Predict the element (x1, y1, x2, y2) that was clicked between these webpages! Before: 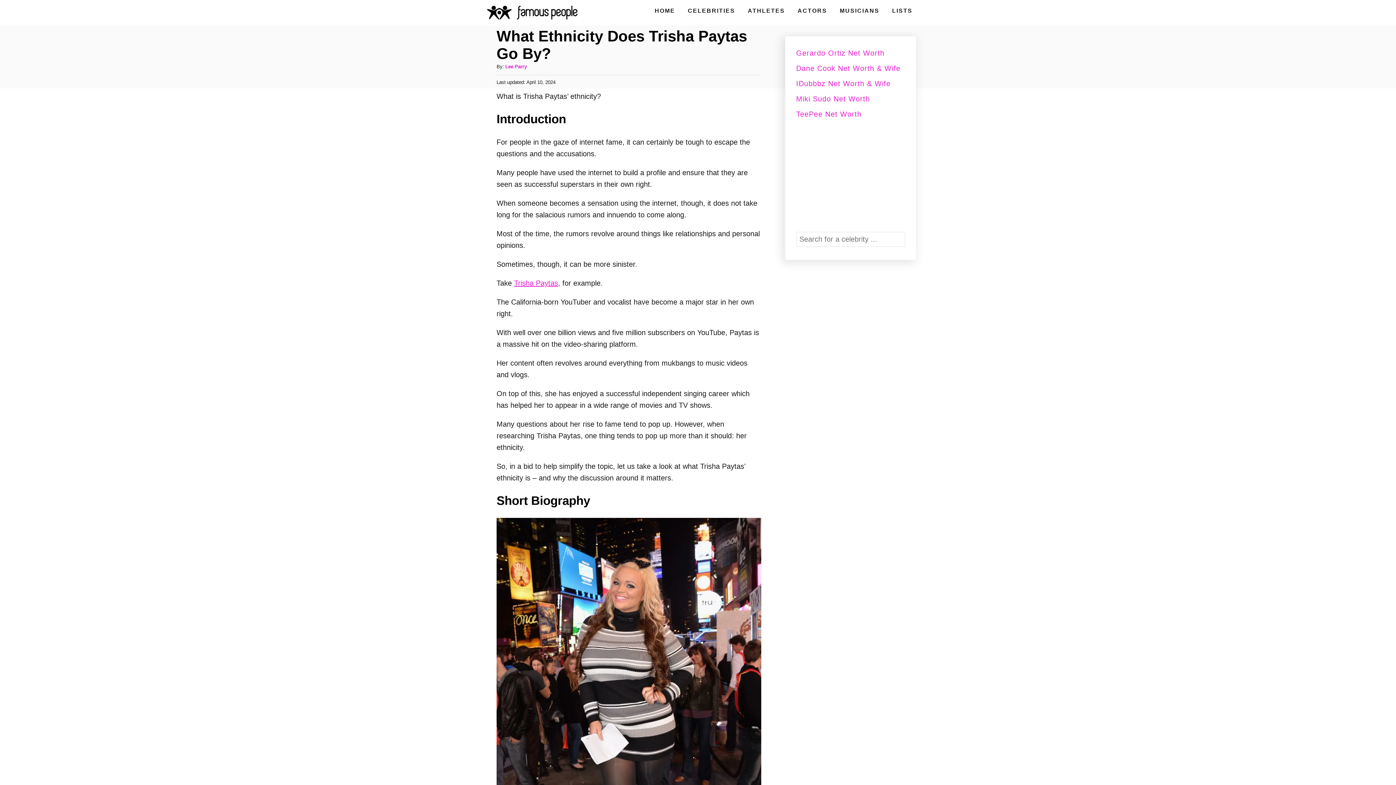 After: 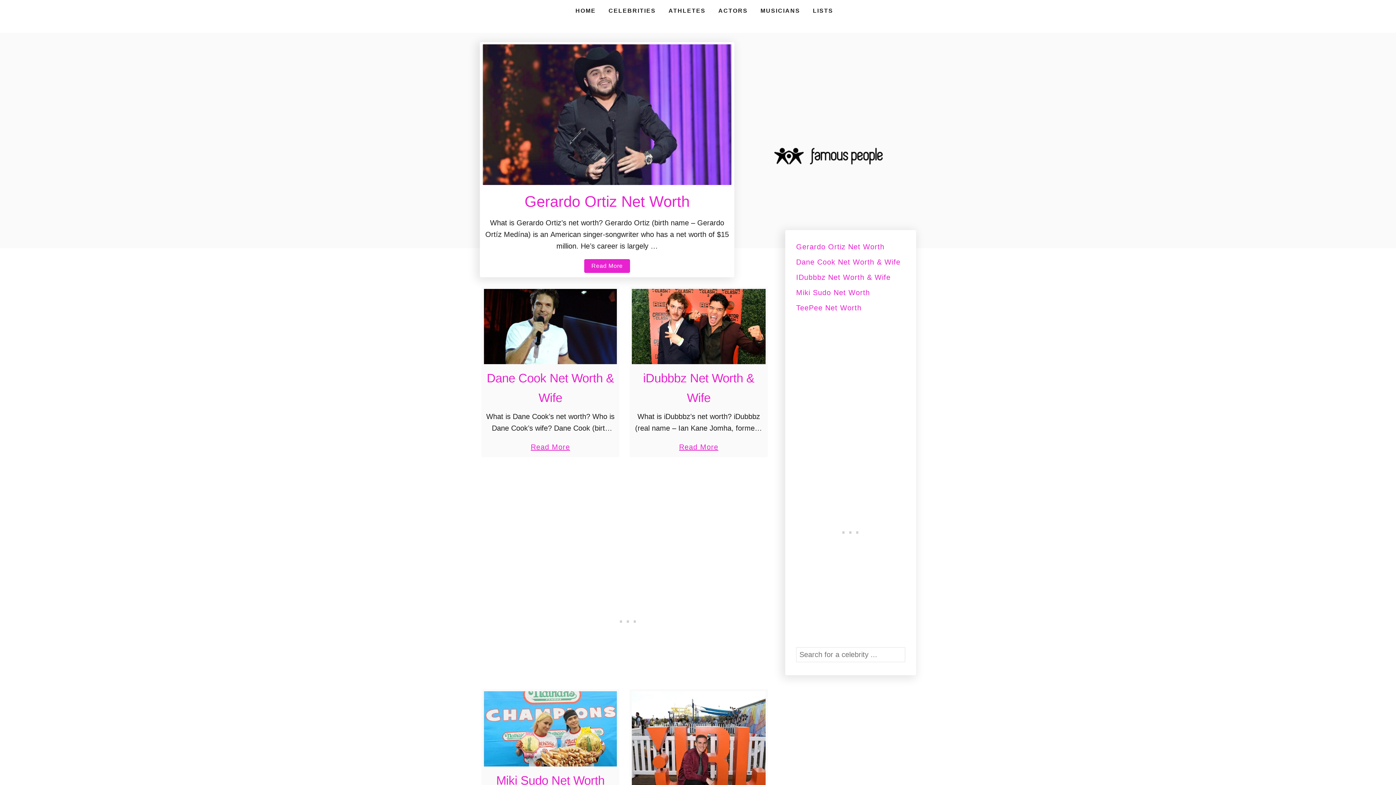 Action: bbox: (505, 64, 526, 69) label: Lee Parry